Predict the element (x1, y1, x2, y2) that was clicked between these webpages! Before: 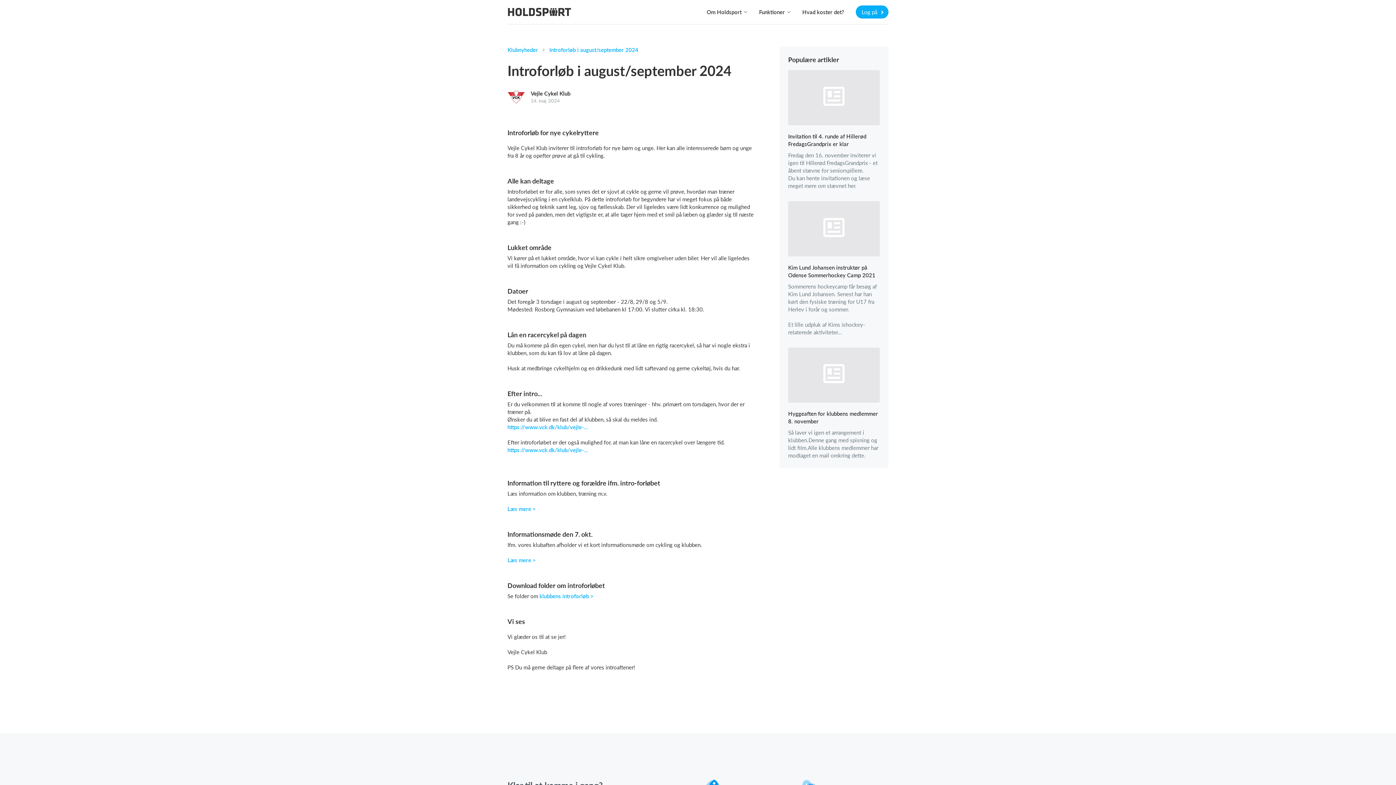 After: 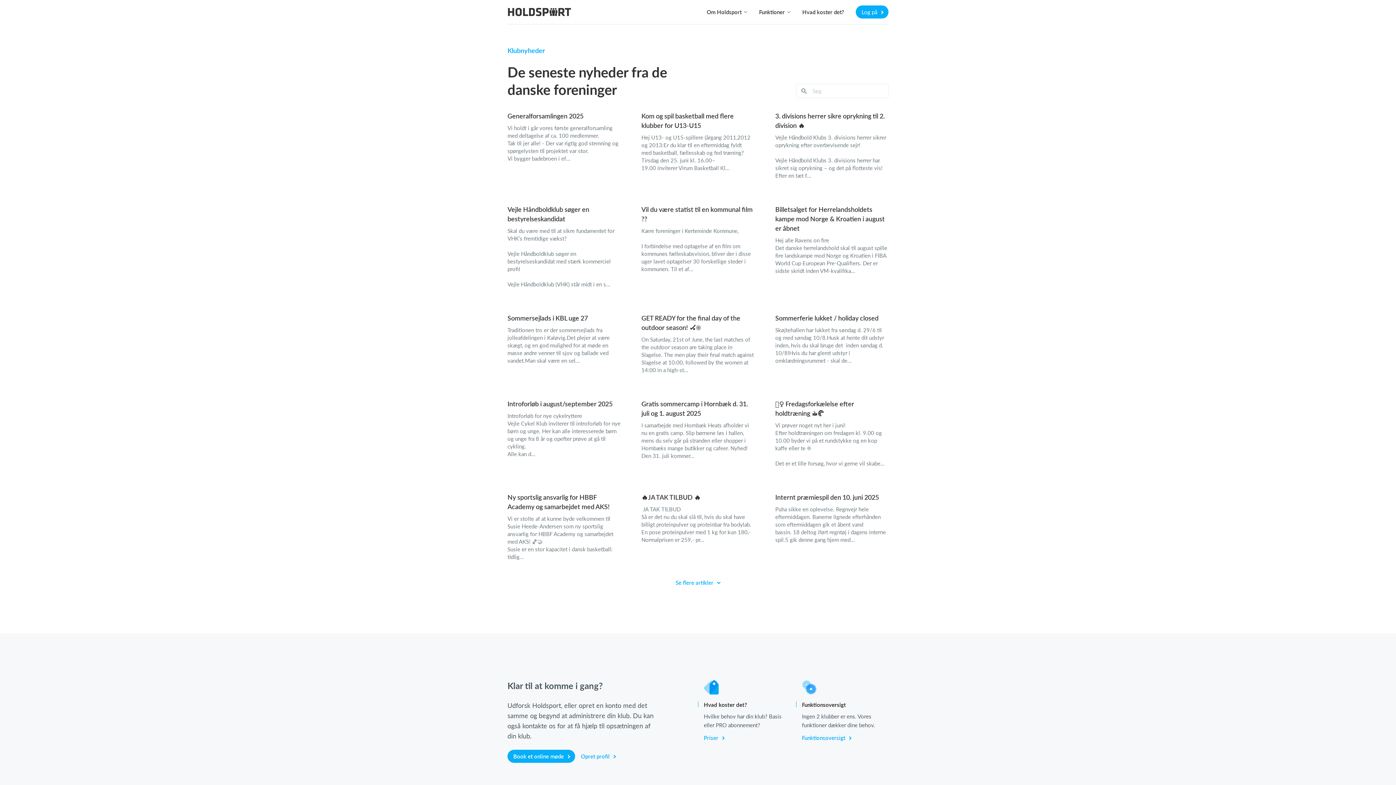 Action: label: Klubnyheder bbox: (507, 46, 538, 53)